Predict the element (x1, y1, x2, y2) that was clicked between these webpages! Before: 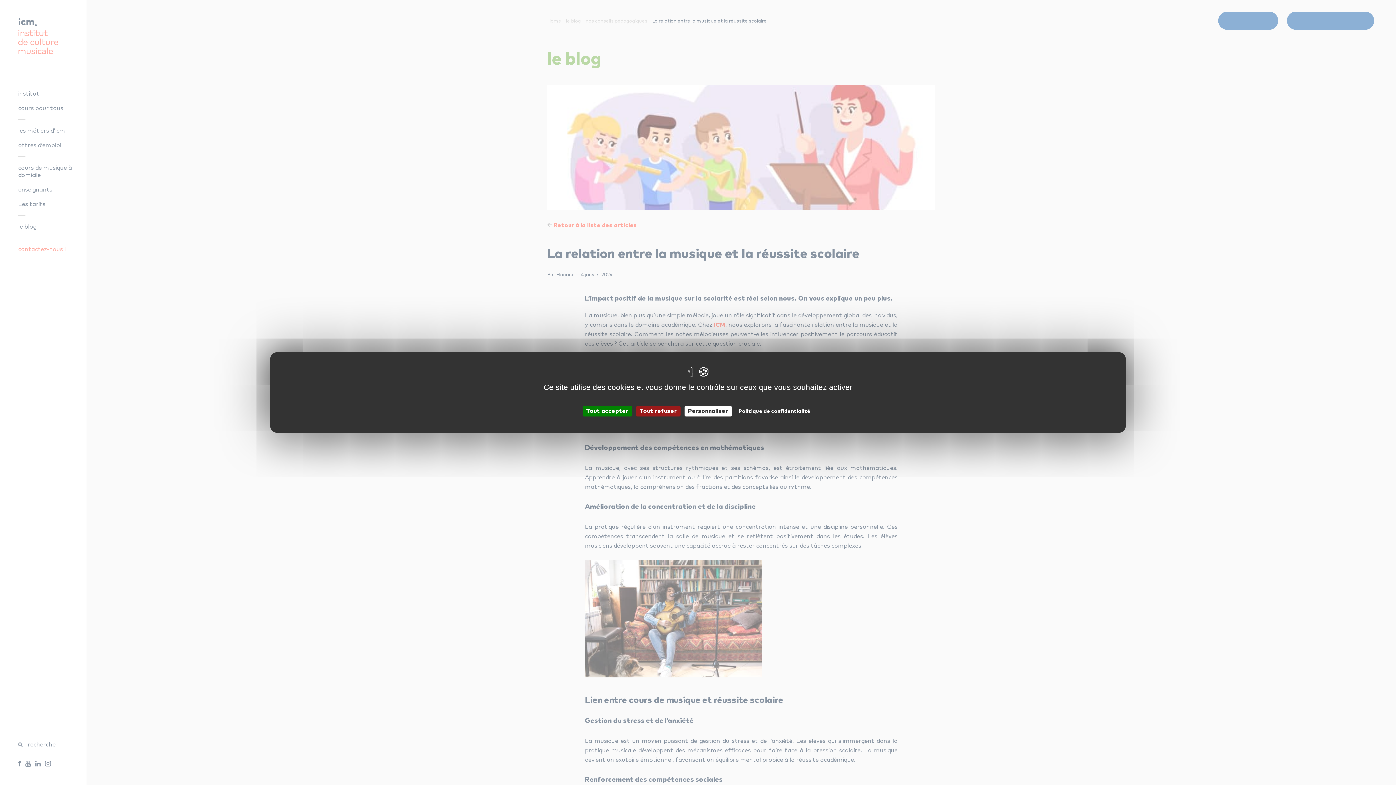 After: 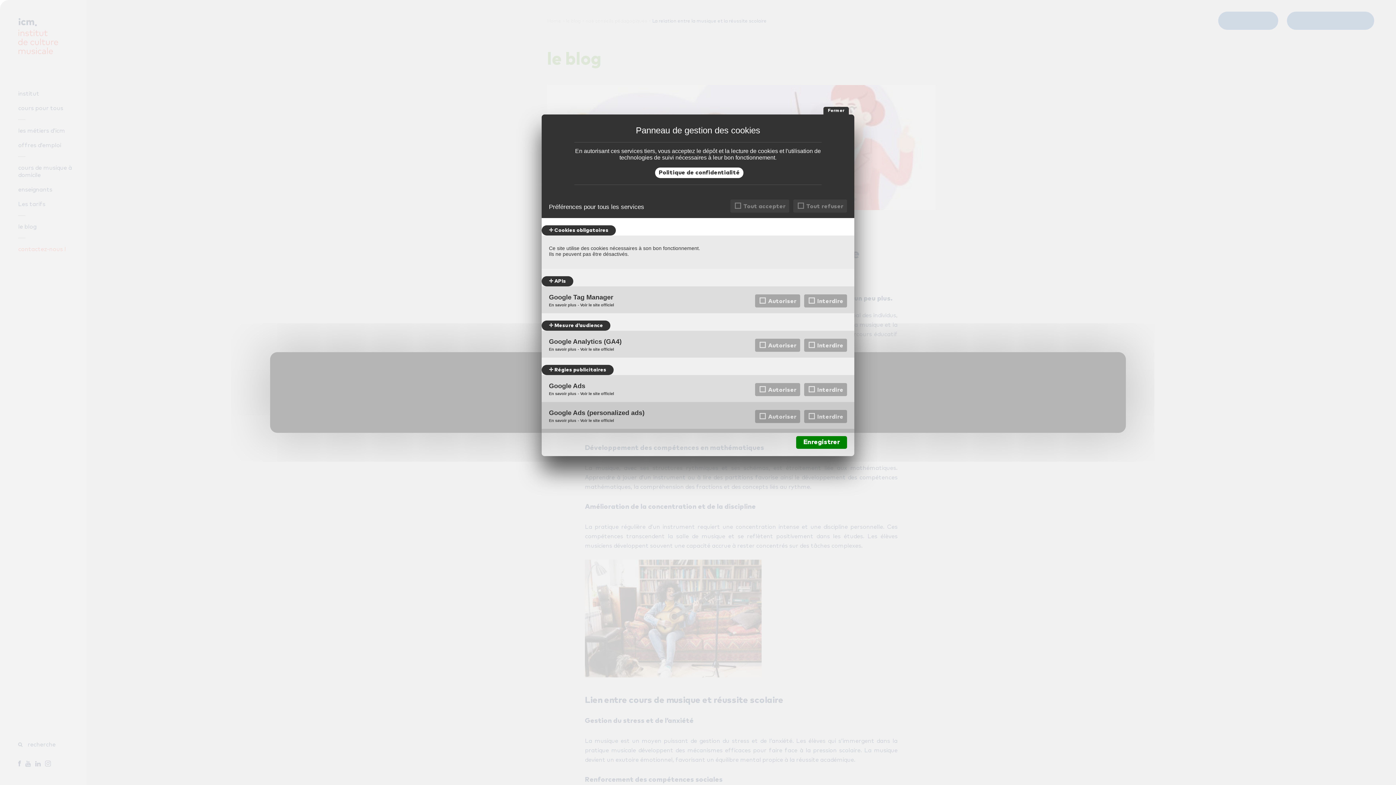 Action: bbox: (684, 406, 731, 416) label: Personnaliser (fenêtre modale)